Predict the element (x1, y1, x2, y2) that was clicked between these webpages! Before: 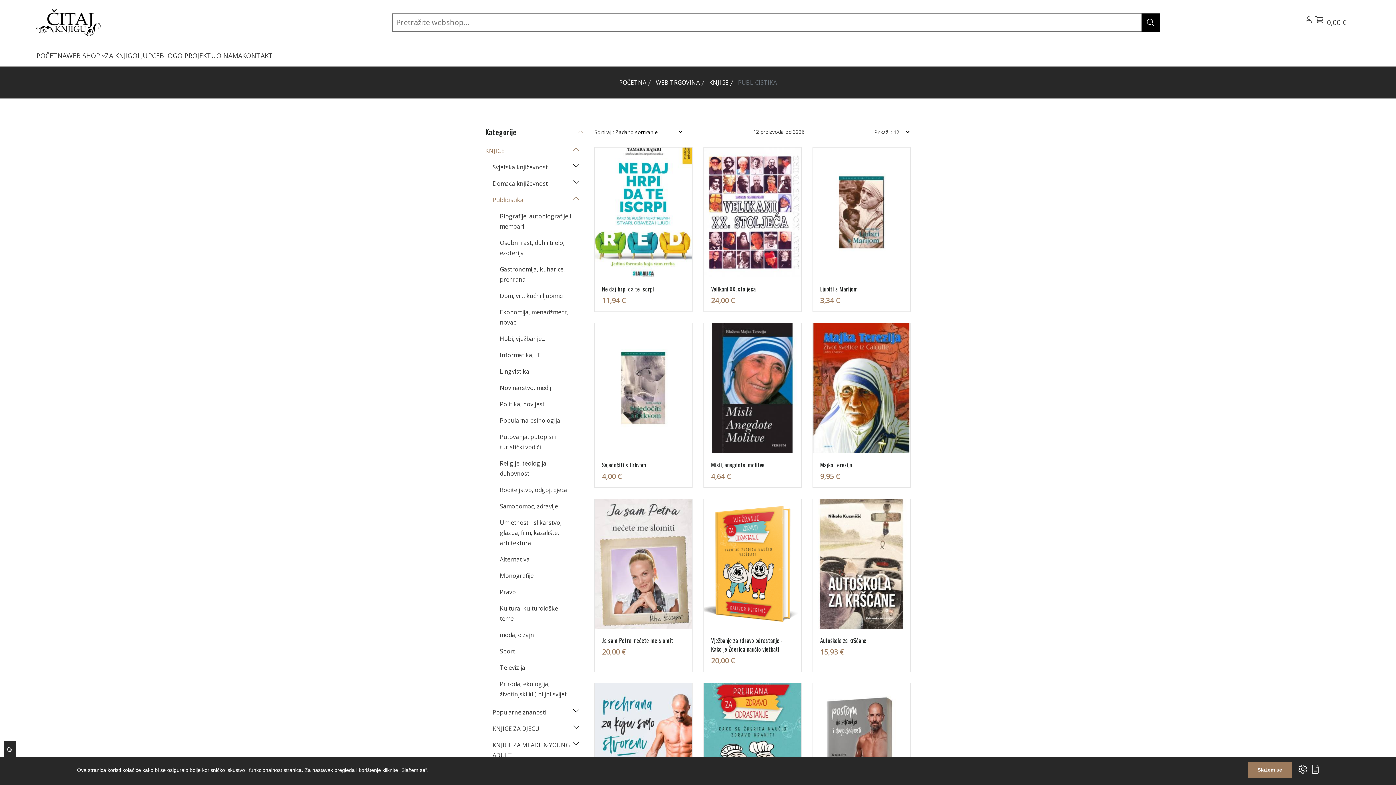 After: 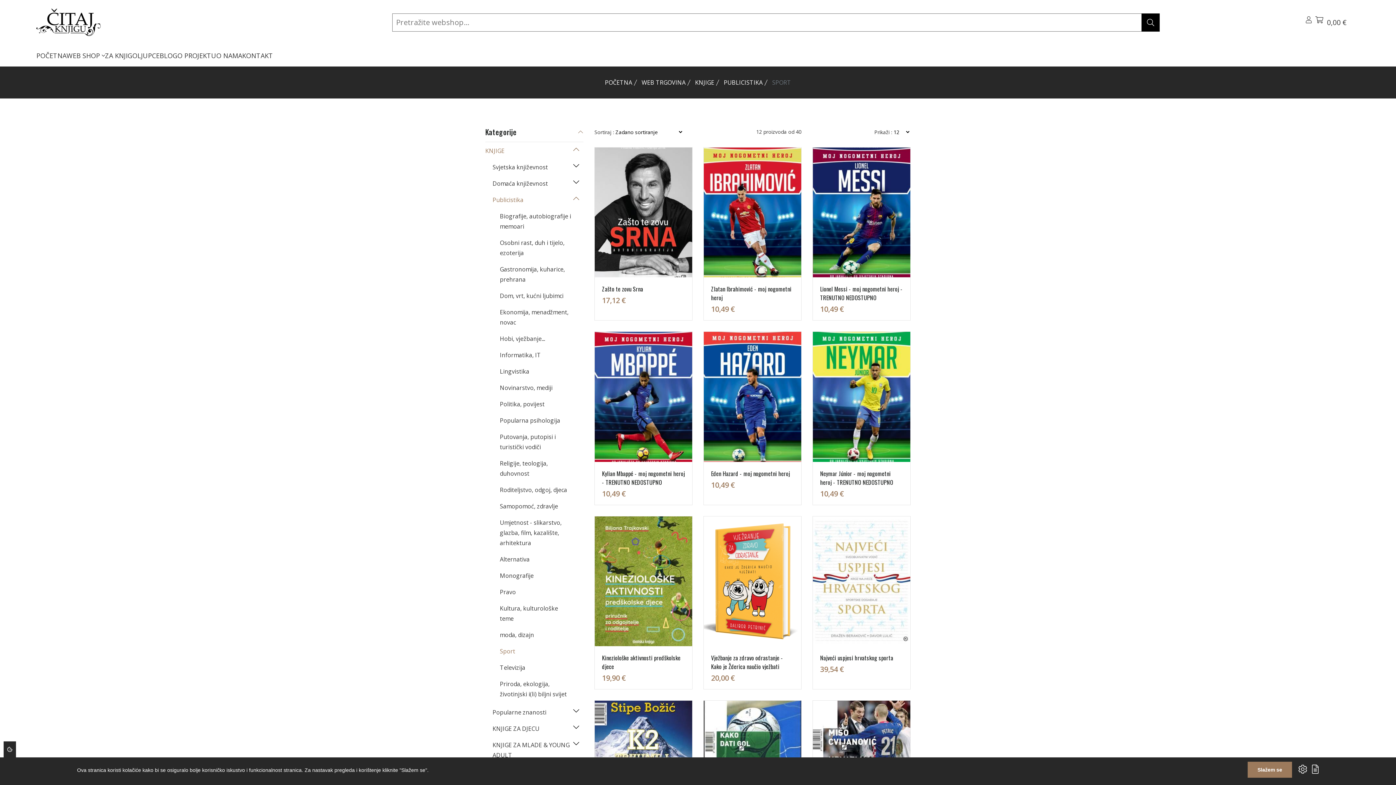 Action: bbox: (500, 642, 572, 659) label: Sport